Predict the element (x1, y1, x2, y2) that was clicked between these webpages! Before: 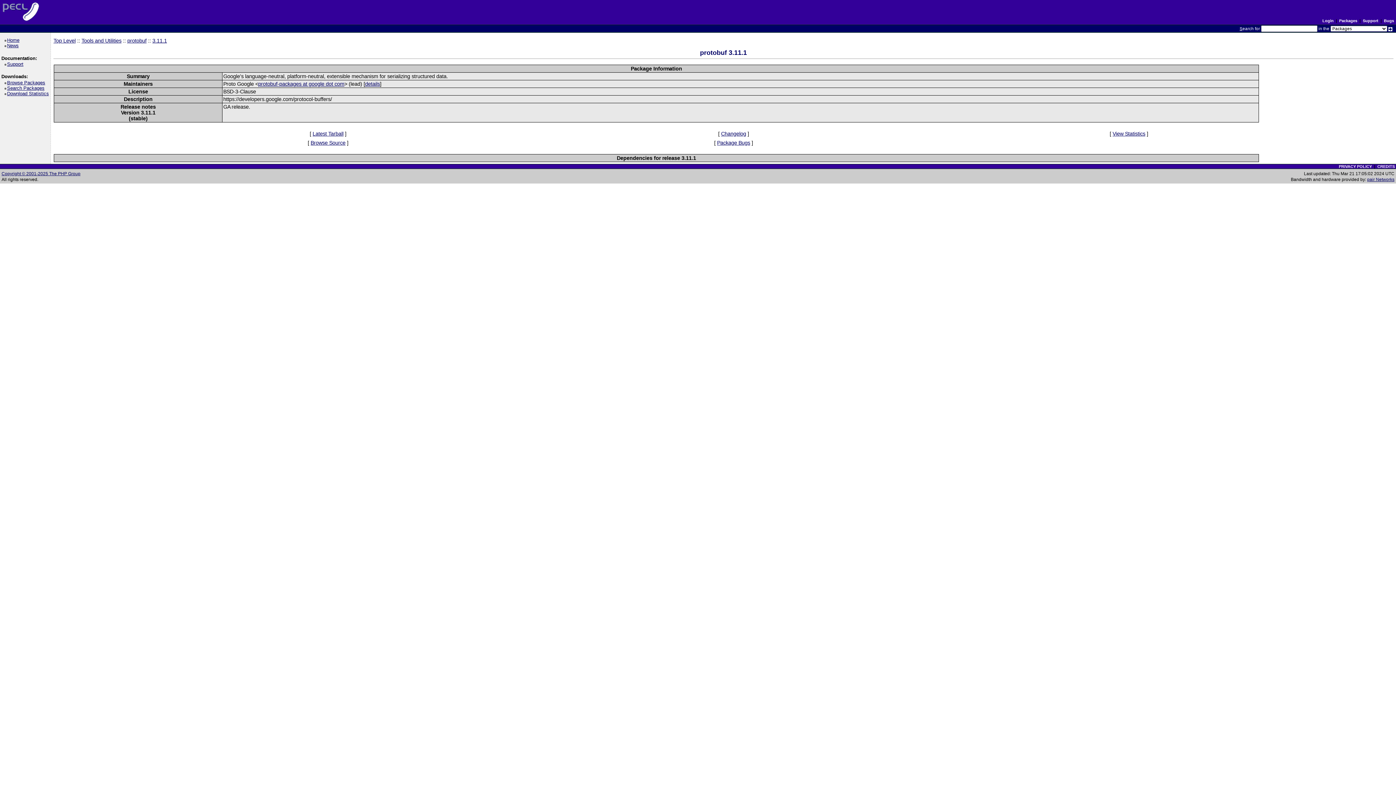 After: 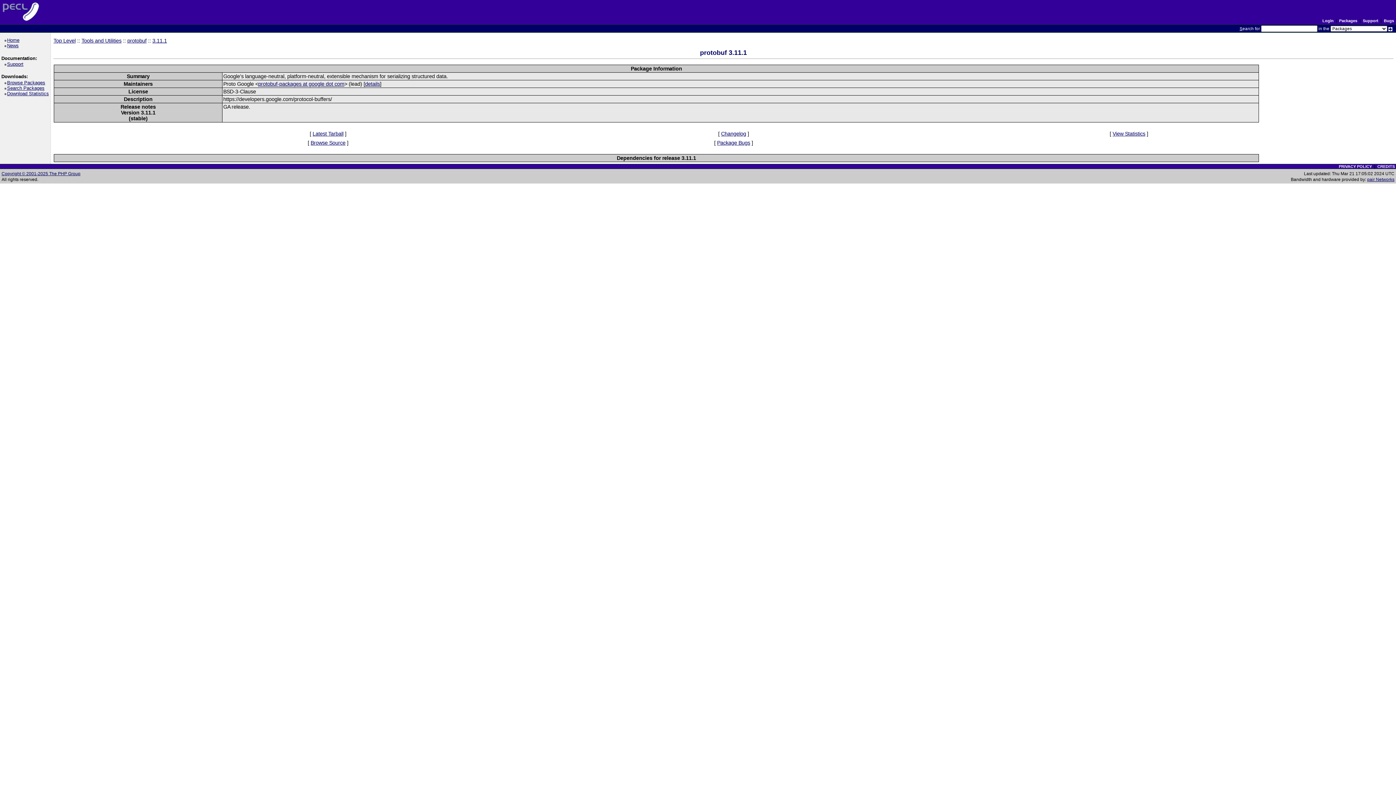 Action: label: 3.11.1 bbox: (152, 37, 166, 43)